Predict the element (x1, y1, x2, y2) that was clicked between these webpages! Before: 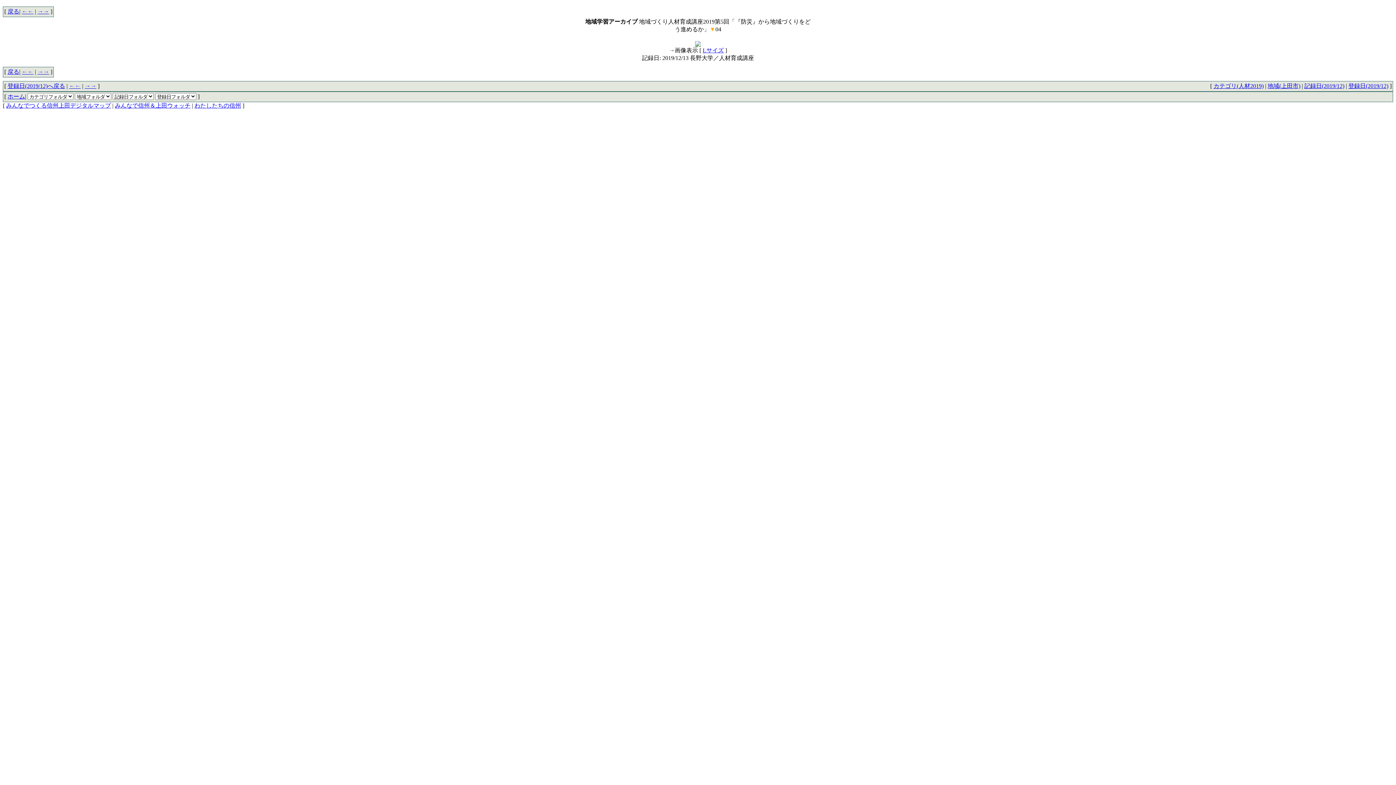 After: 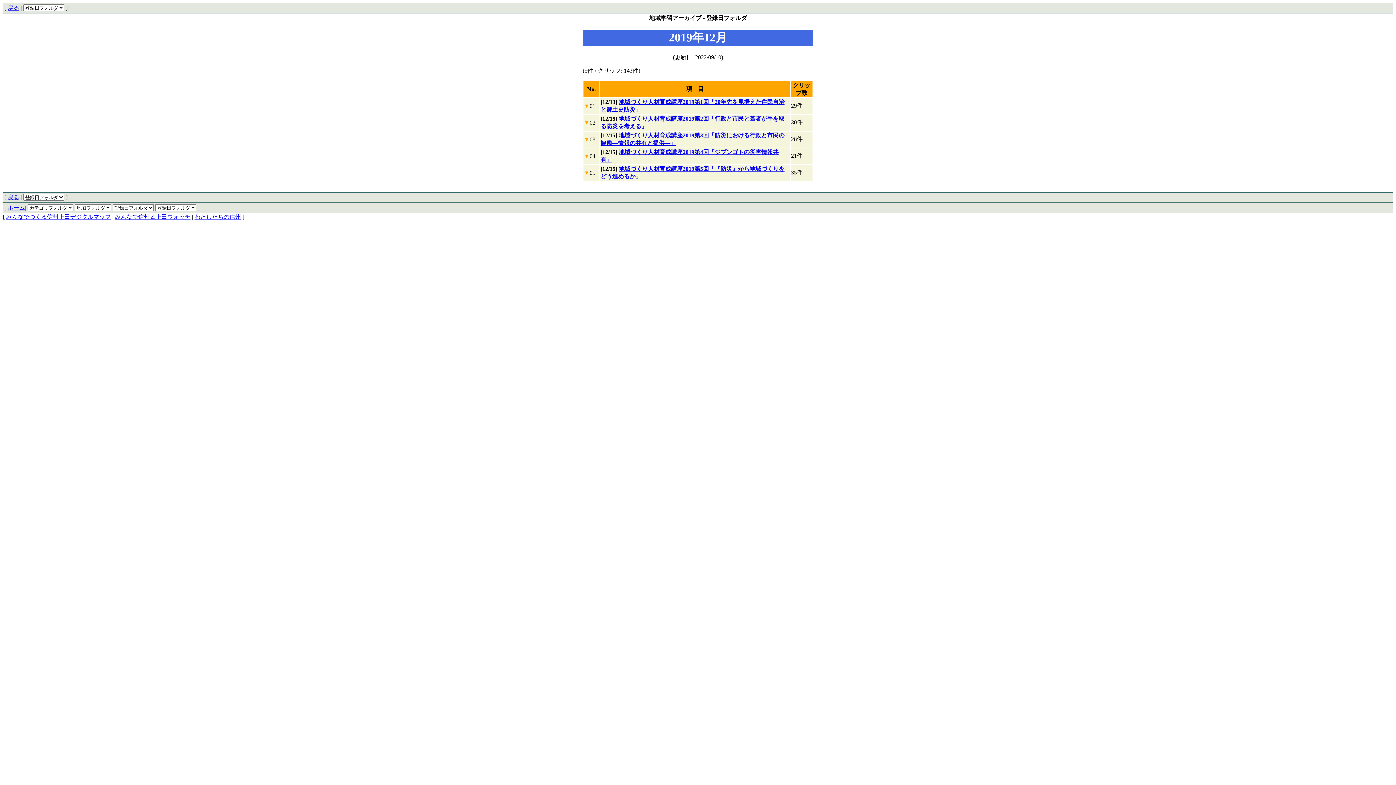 Action: bbox: (7, 82, 65, 89) label: 登録日(2019/12)へ戻る